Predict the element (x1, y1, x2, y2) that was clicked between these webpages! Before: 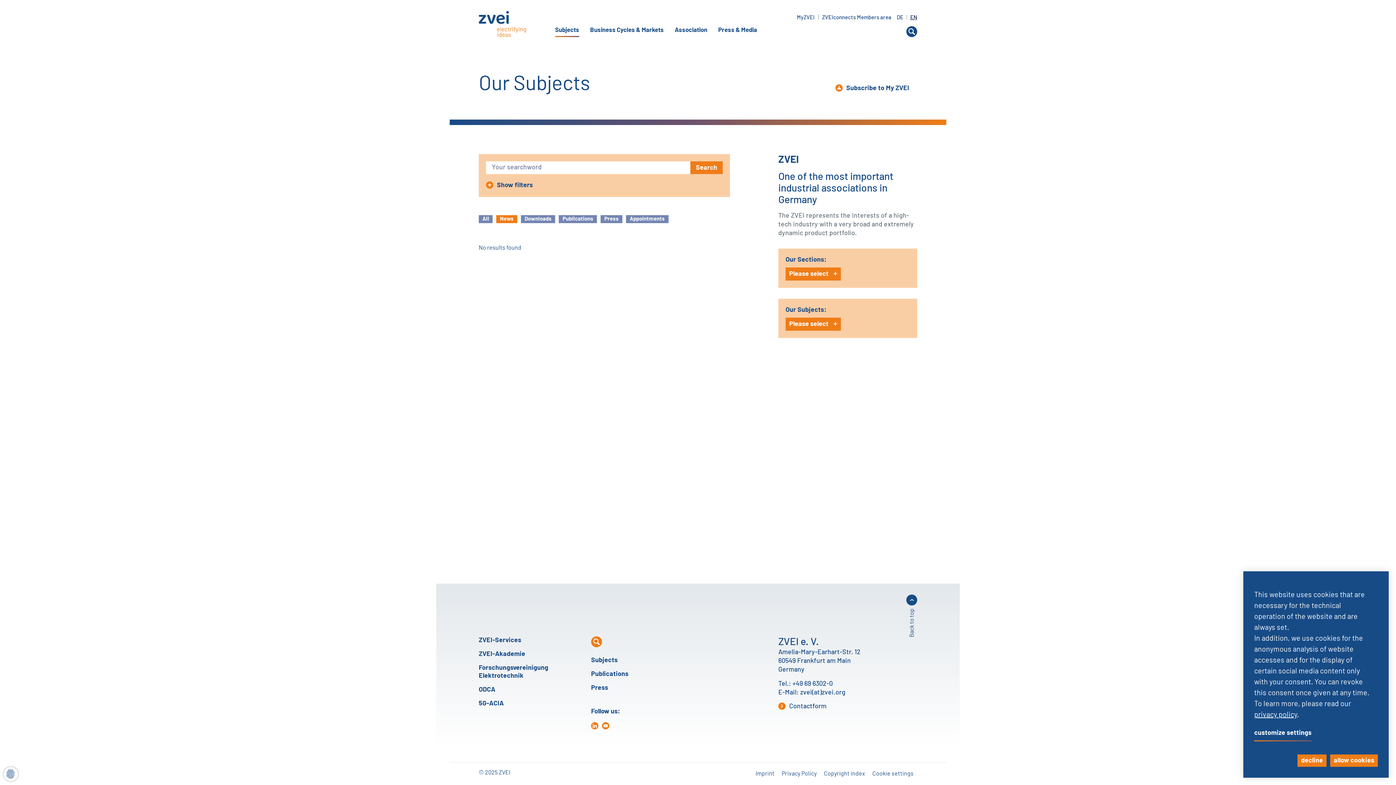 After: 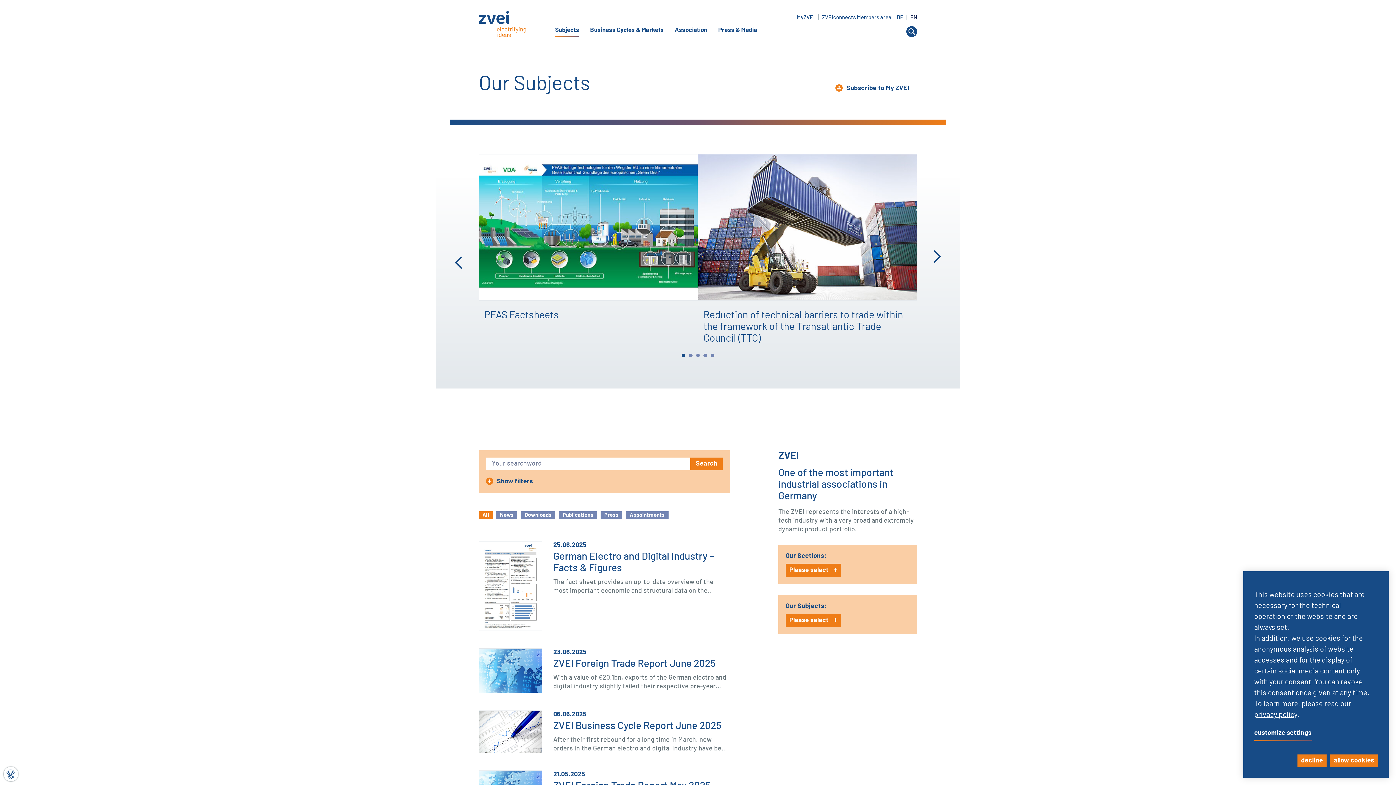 Action: bbox: (555, 28, 584, 33) label: Subjects